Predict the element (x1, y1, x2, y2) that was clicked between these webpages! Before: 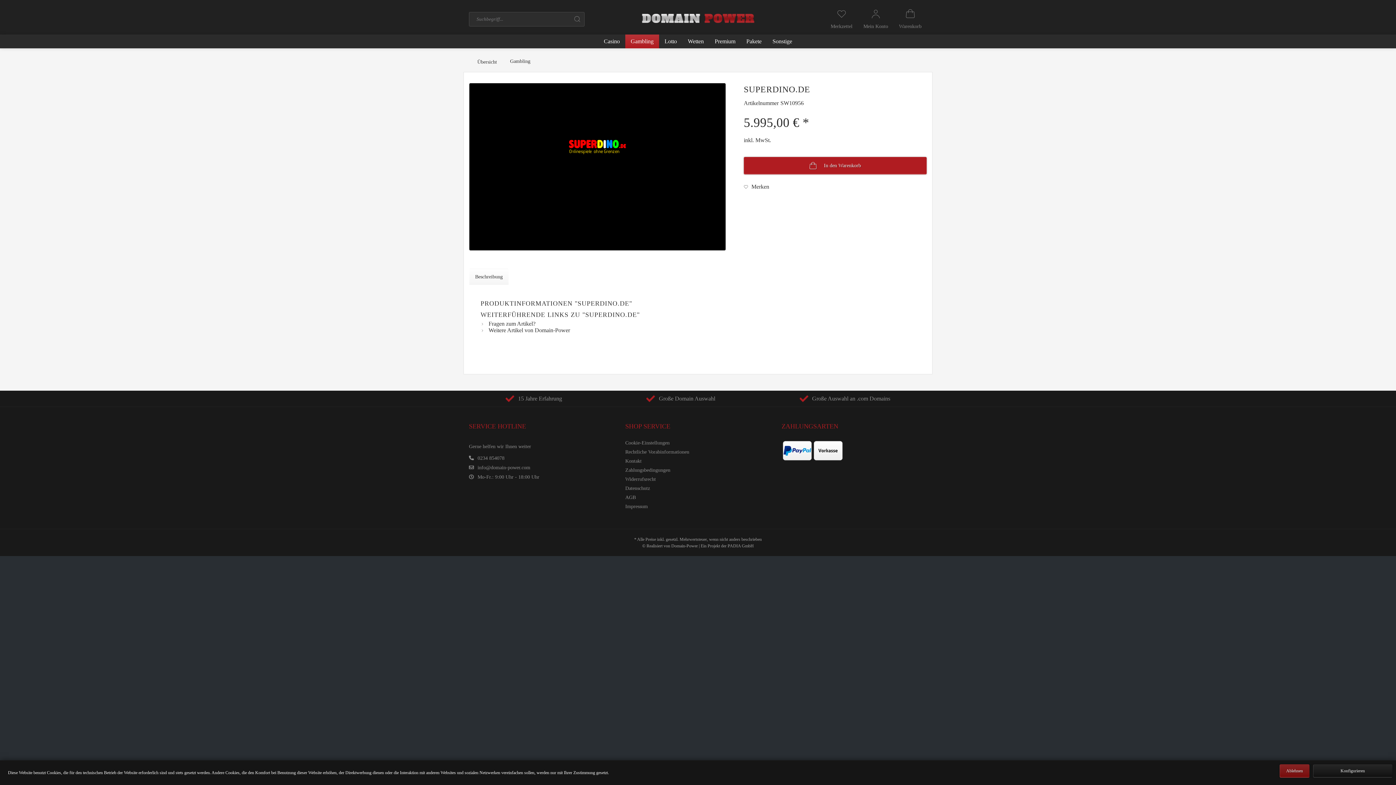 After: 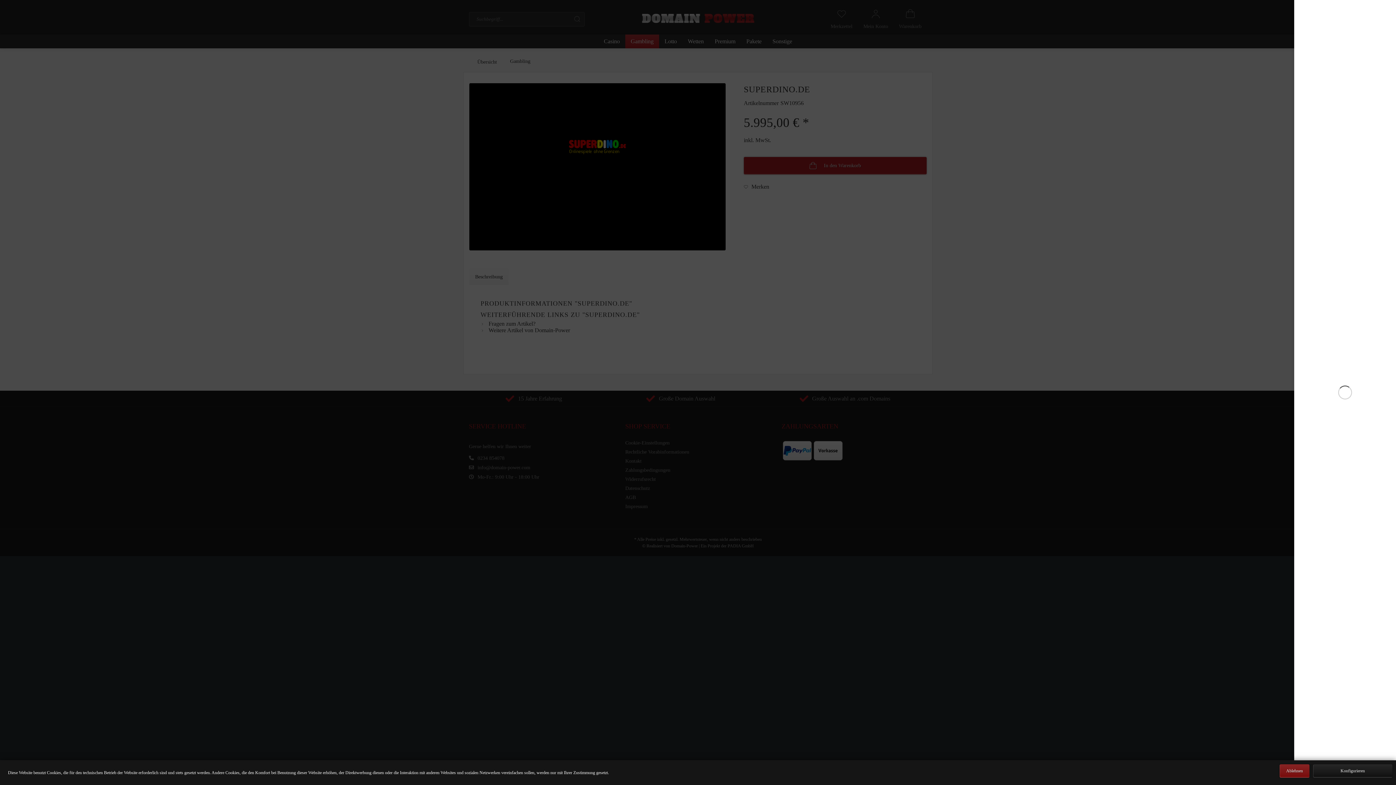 Action: bbox: (893, 7, 927, 30) label: Warenkorb